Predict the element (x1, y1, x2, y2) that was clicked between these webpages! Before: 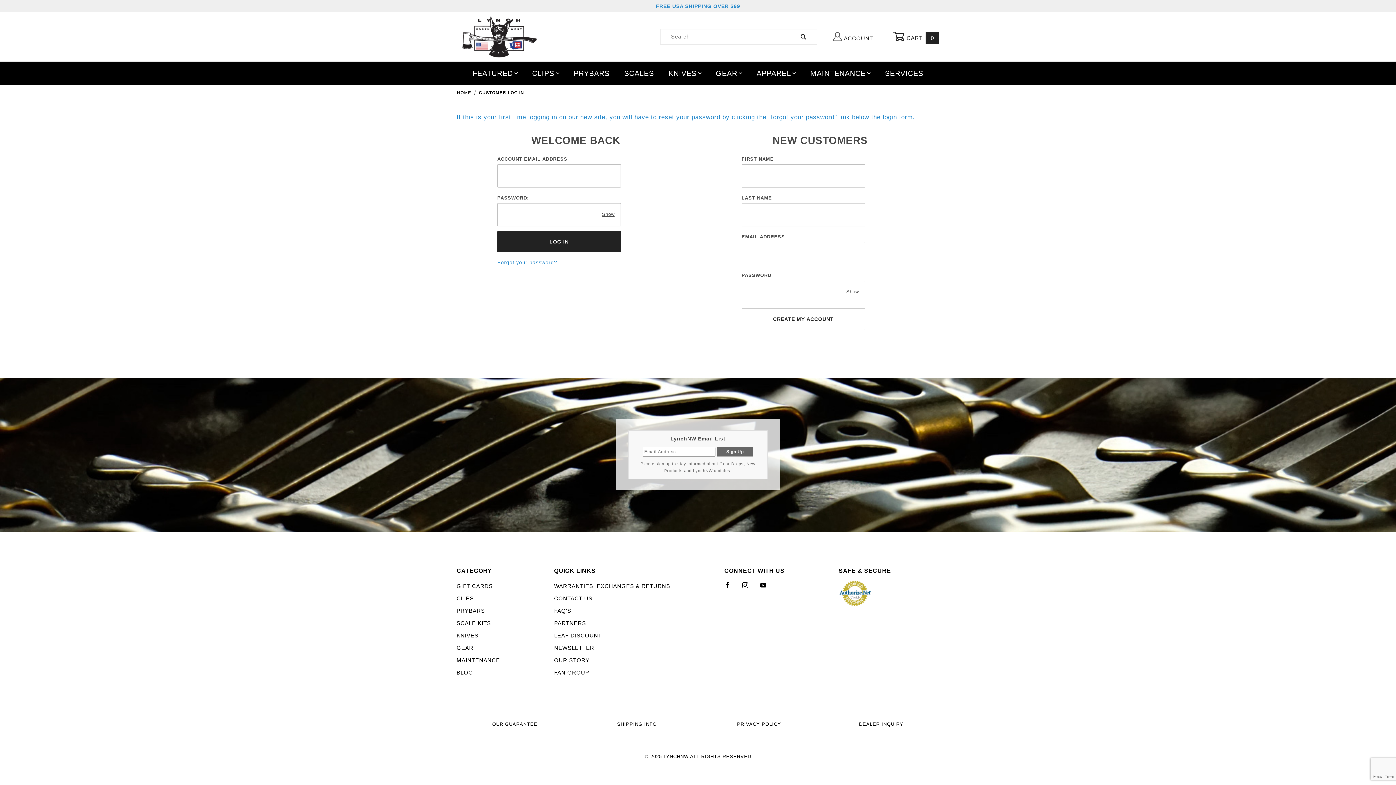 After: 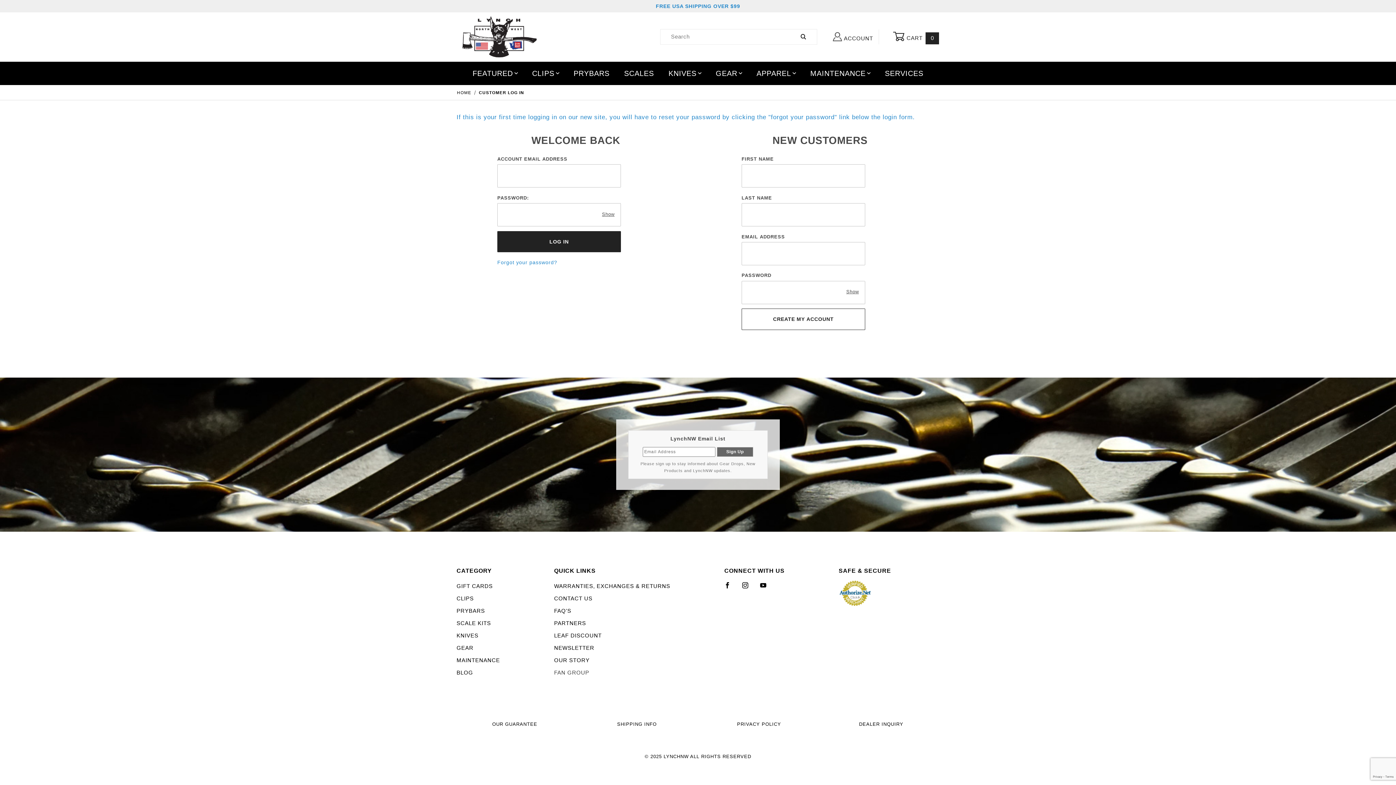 Action: bbox: (554, 668, 589, 678) label: FAN GROUP